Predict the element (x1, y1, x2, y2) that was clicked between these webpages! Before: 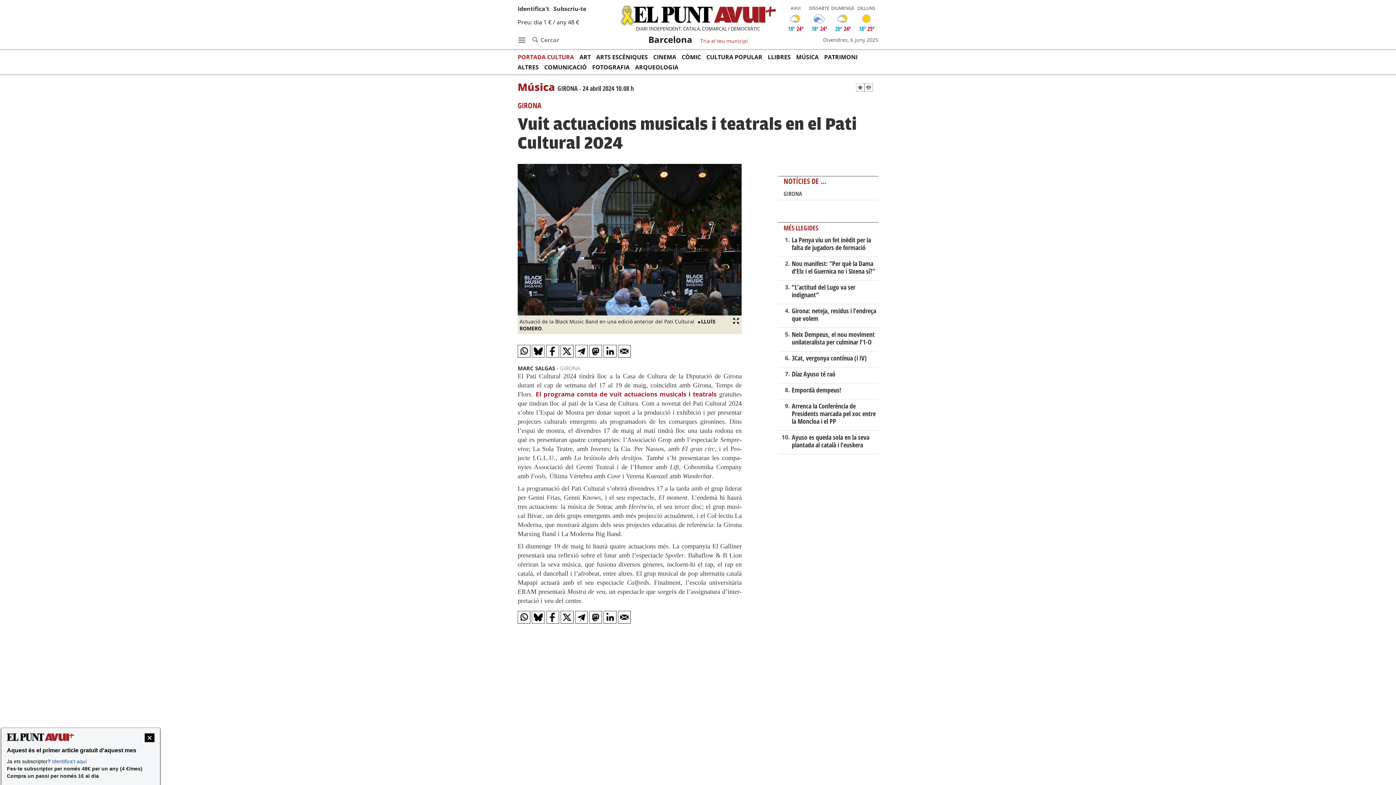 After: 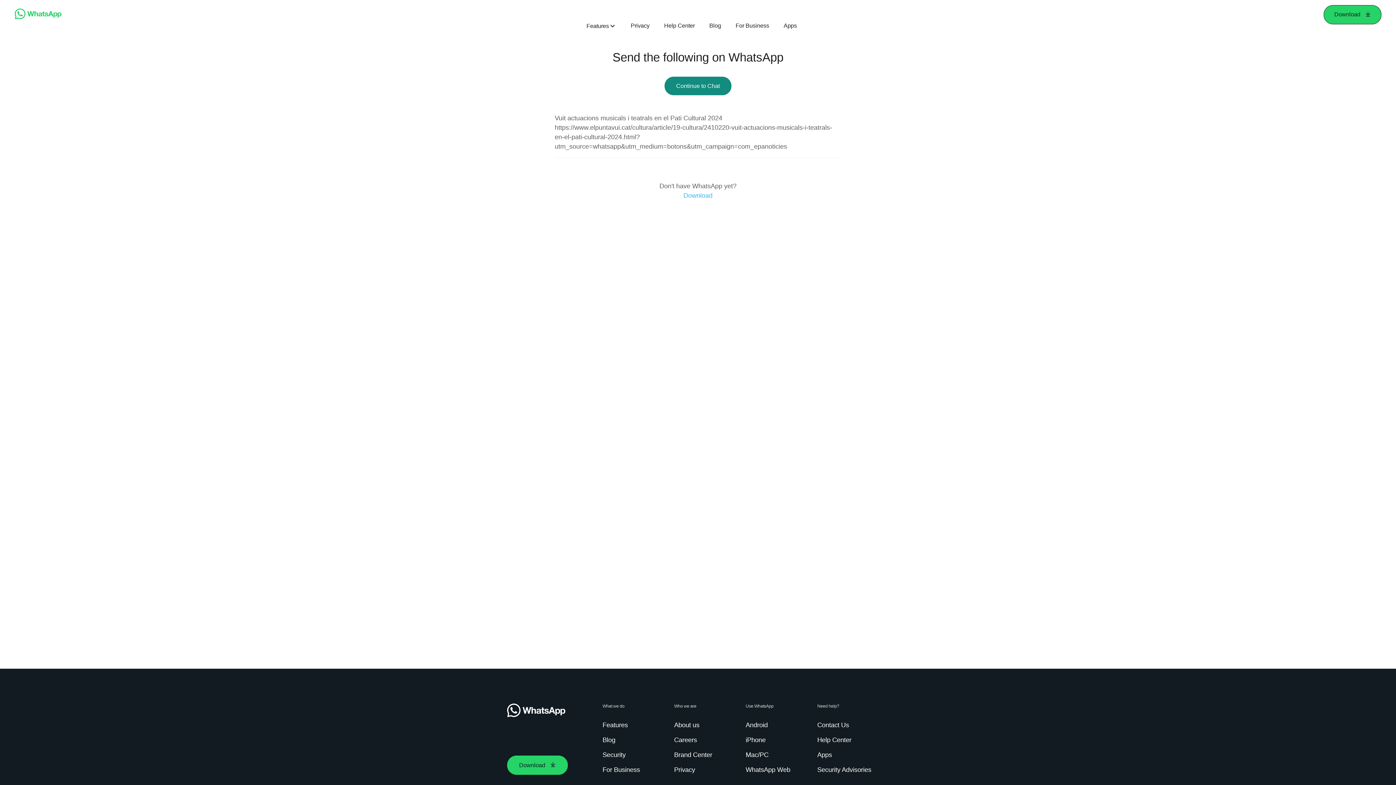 Action: bbox: (517, 345, 530, 357)